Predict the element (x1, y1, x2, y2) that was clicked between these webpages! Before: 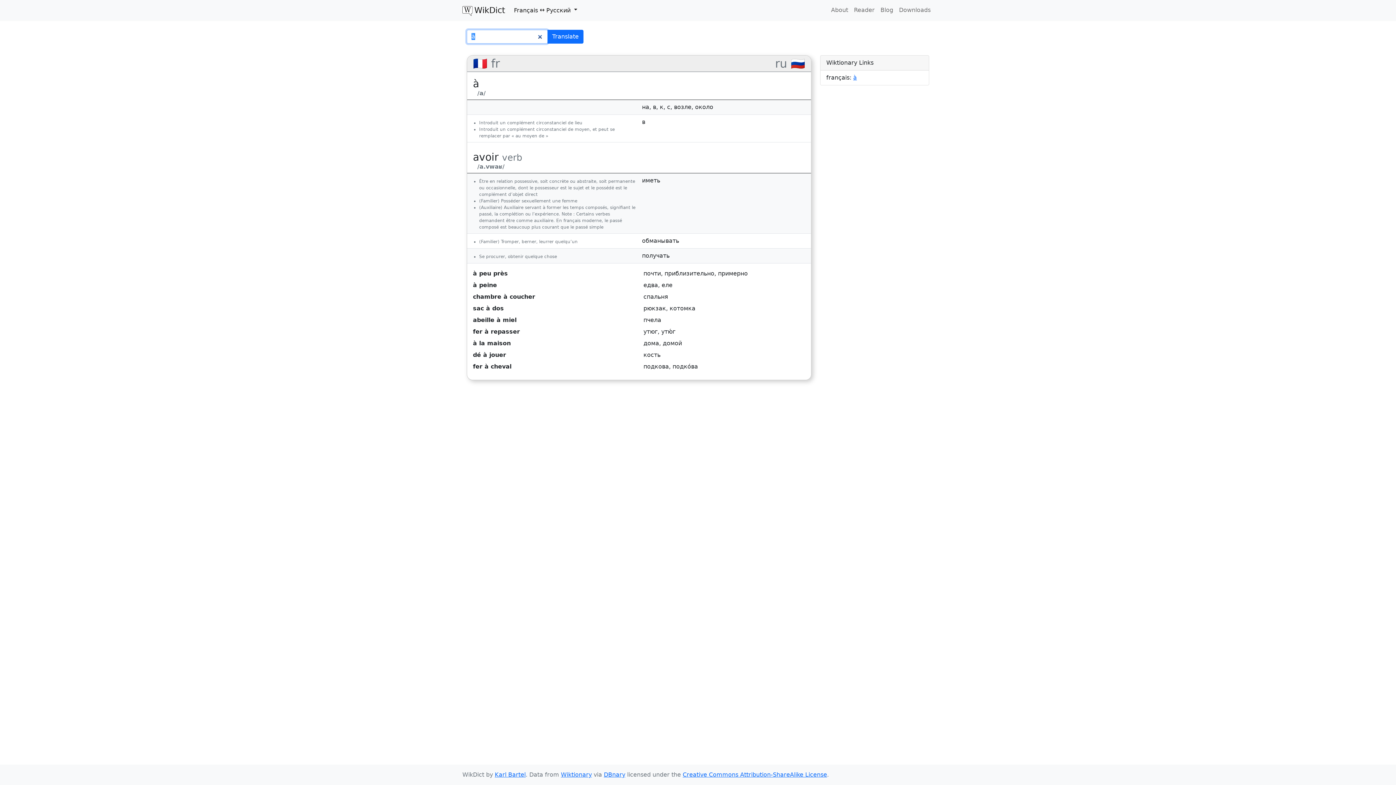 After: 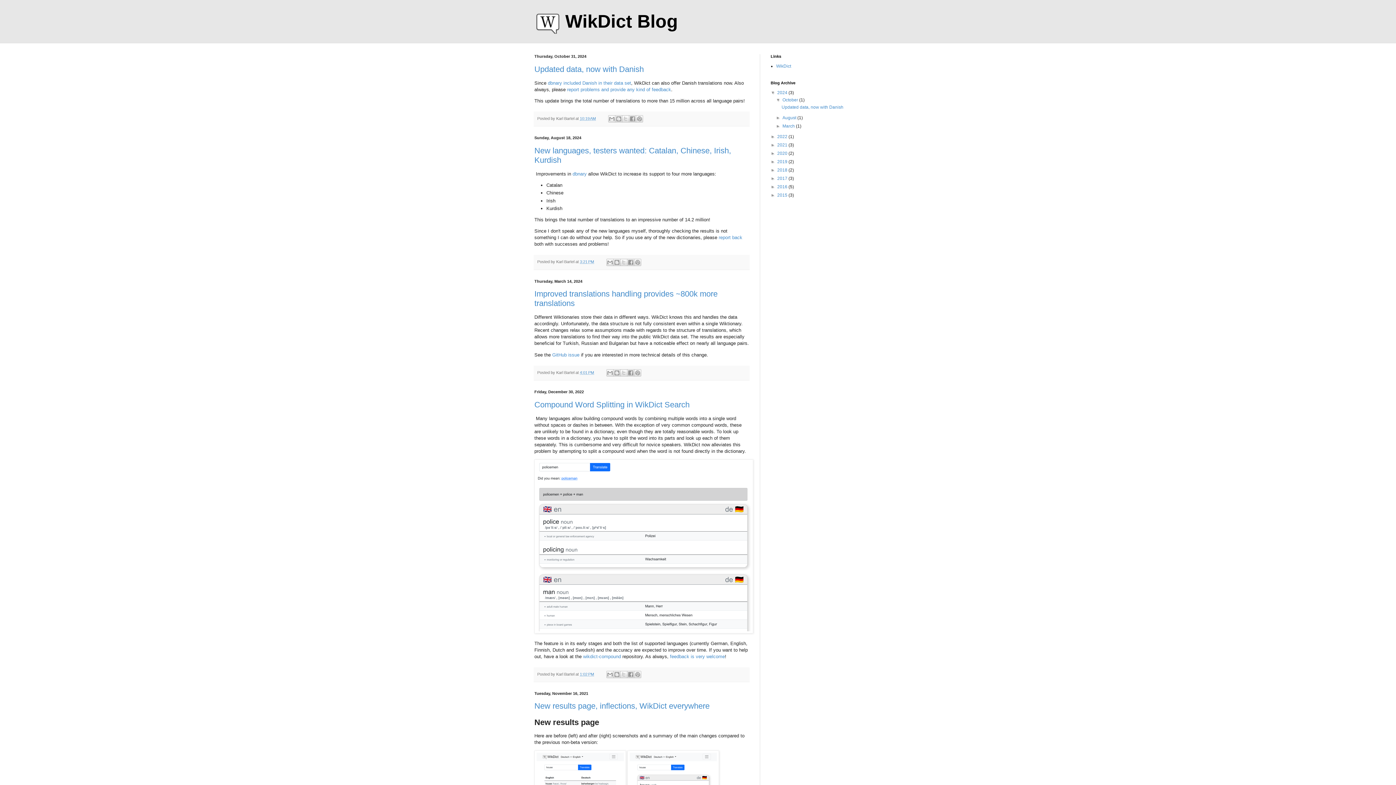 Action: bbox: (877, 2, 896, 17) label: Blog